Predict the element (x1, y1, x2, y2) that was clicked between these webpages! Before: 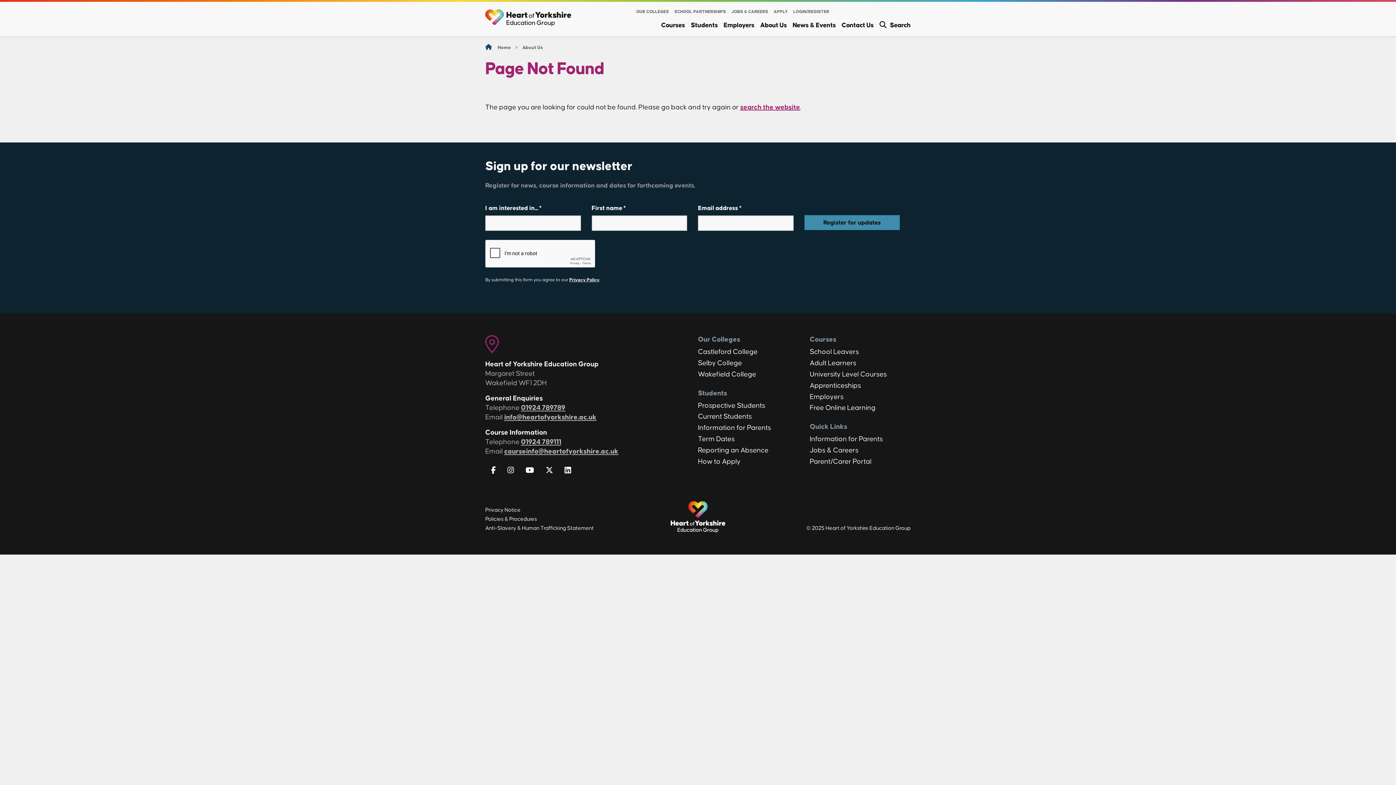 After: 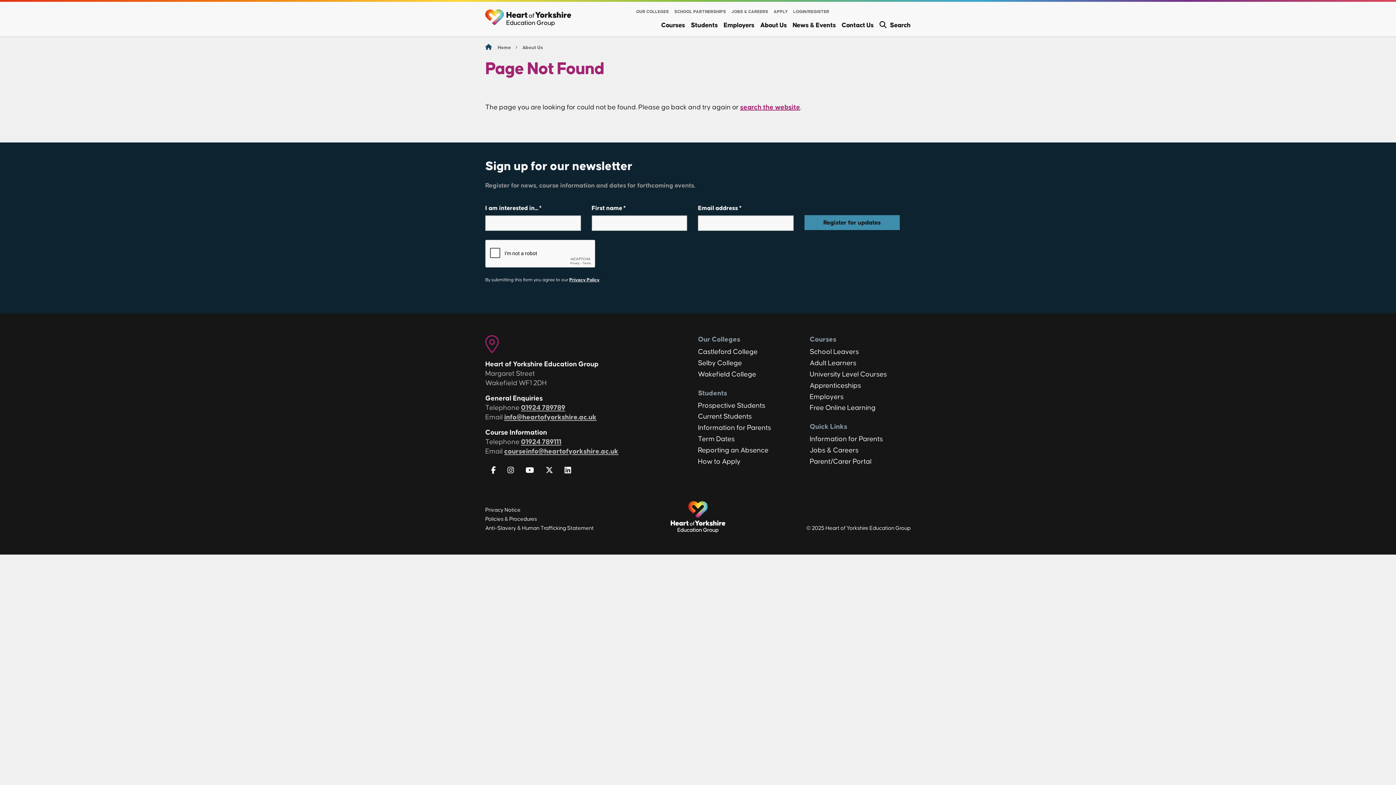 Action: bbox: (504, 448, 618, 455) label: courseinfo@heartofyorkshire.ac.uk